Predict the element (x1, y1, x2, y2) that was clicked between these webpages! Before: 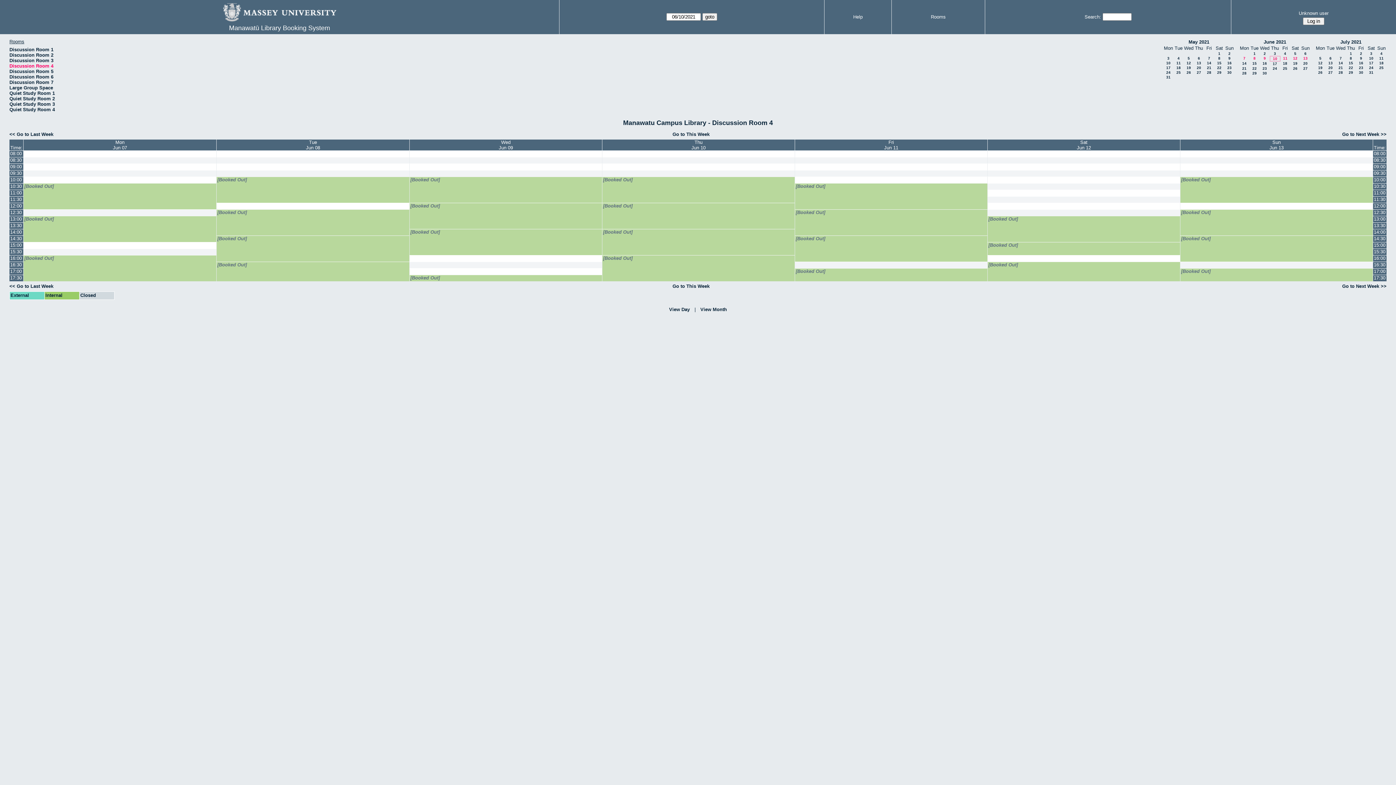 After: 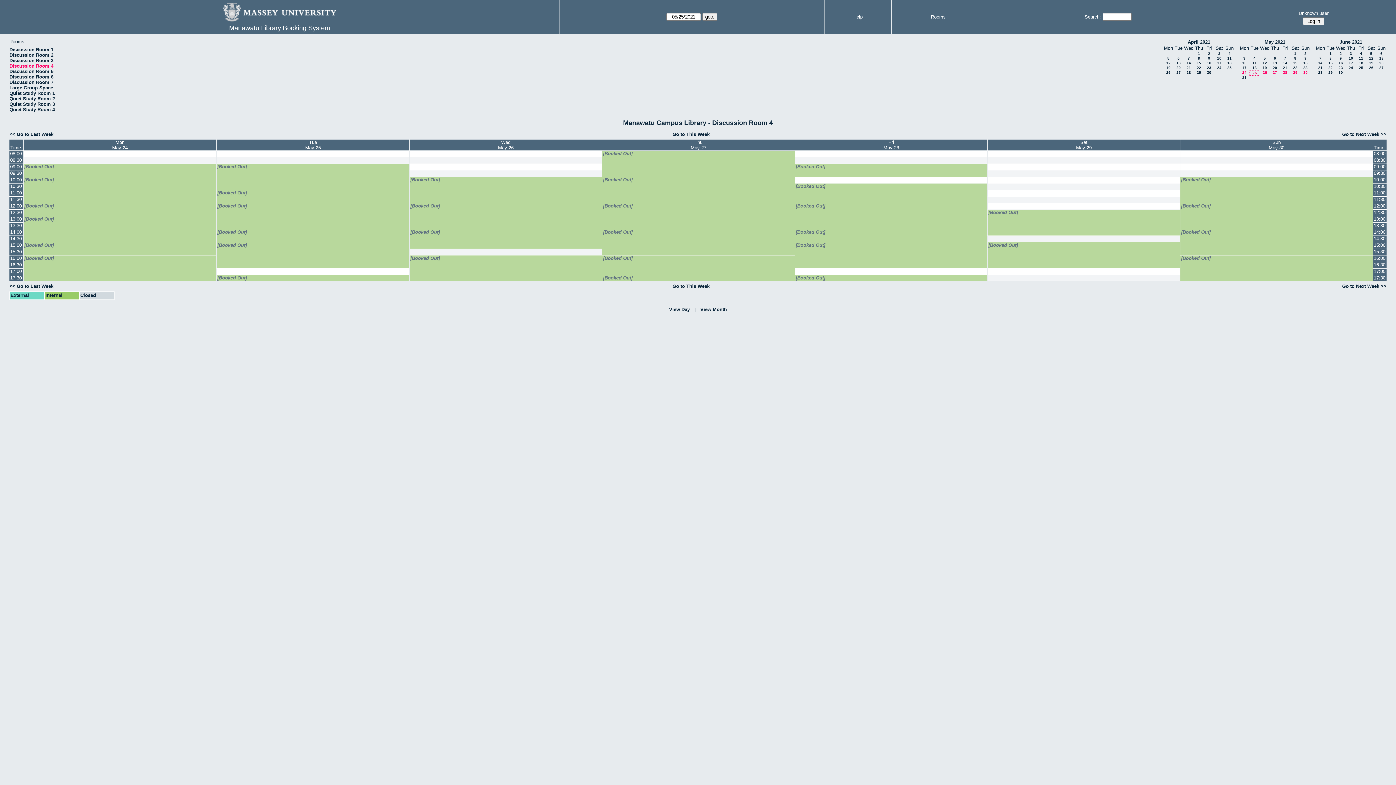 Action: label: 25 bbox: (1176, 70, 1181, 74)